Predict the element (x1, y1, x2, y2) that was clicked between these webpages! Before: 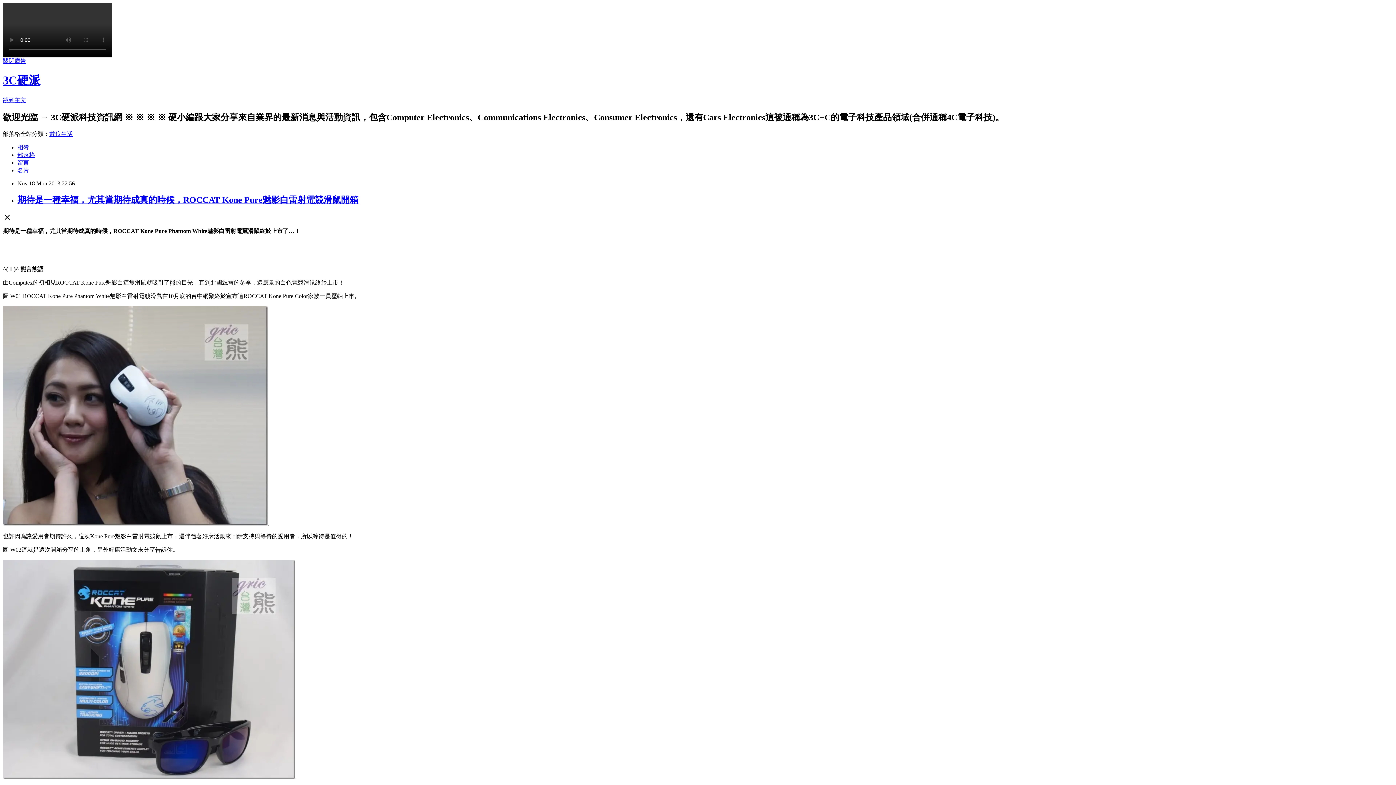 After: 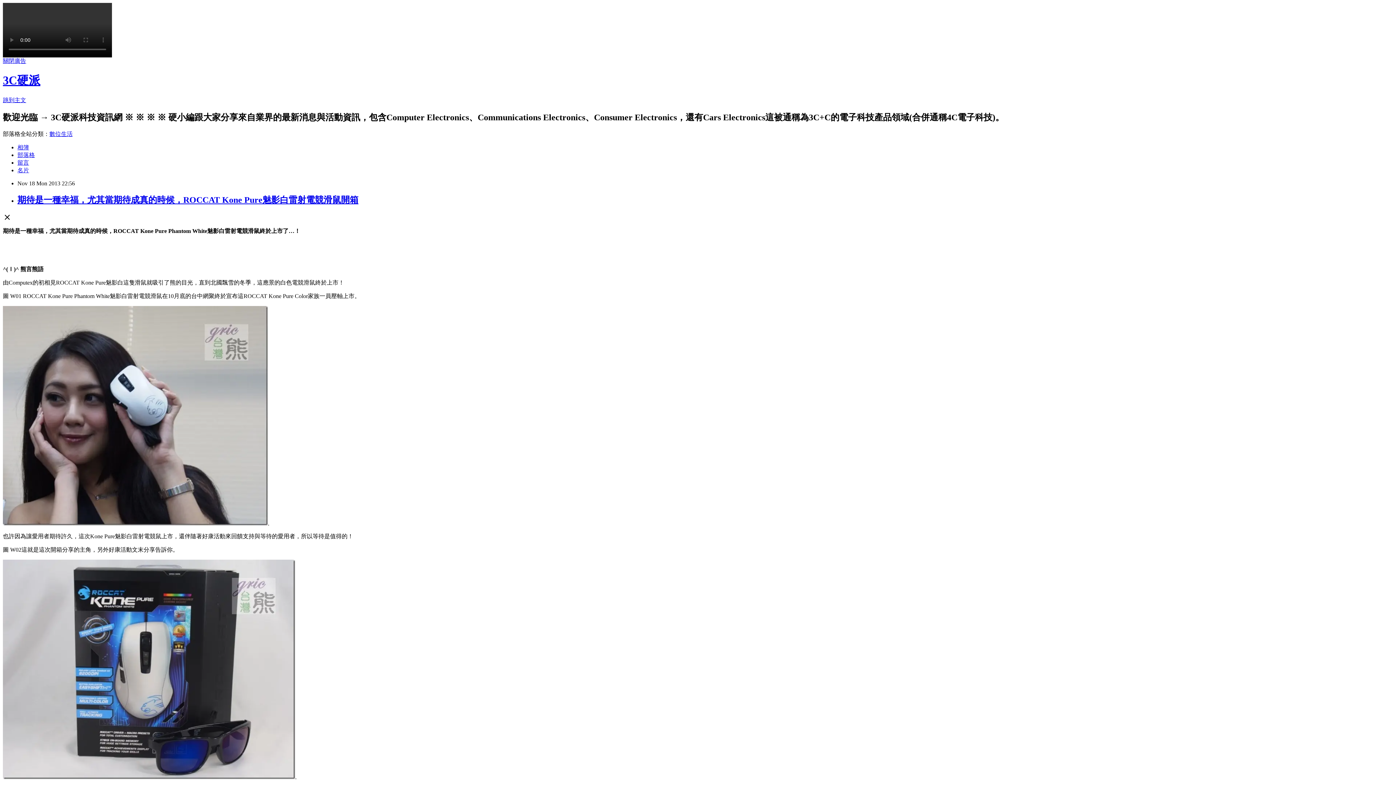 Action: bbox: (2, 57, 26, 64) label: 關閉廣告